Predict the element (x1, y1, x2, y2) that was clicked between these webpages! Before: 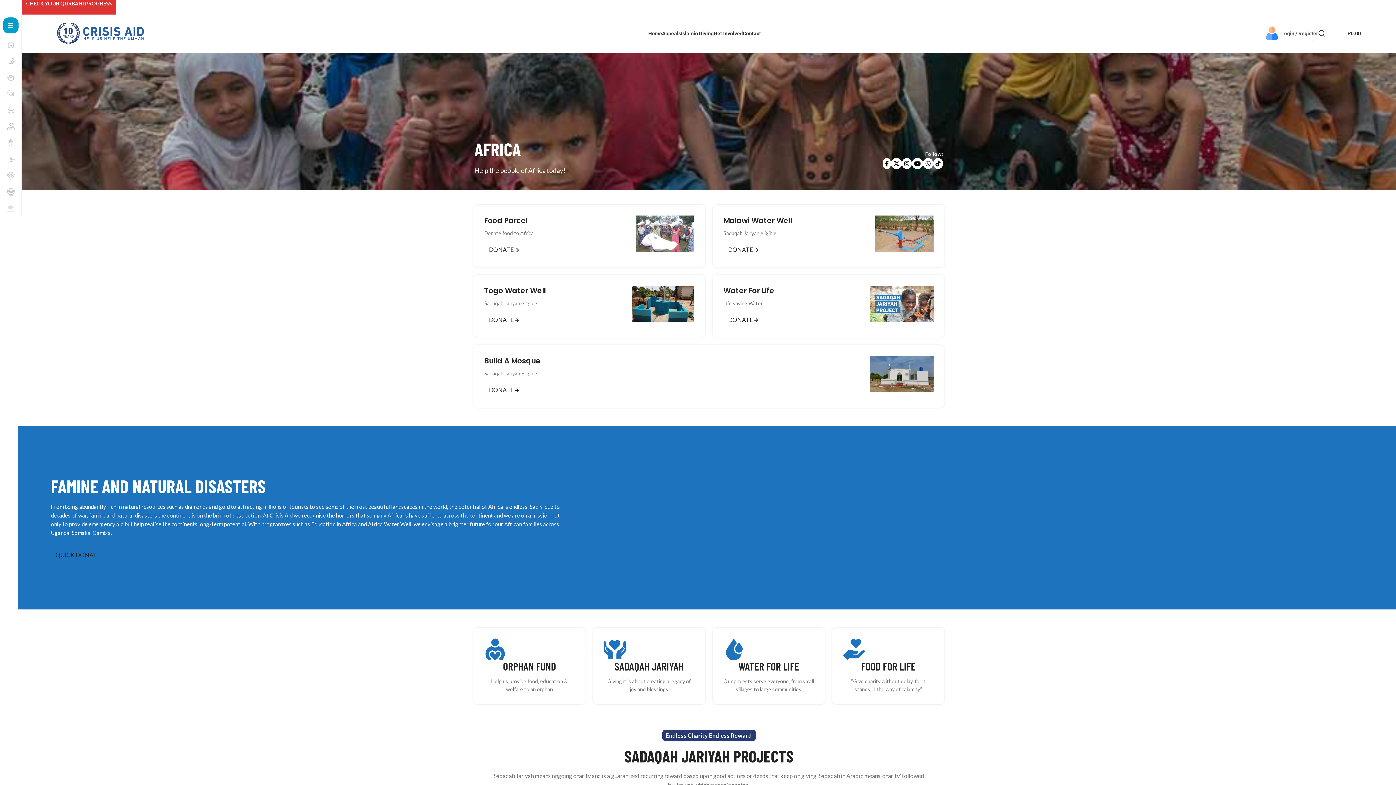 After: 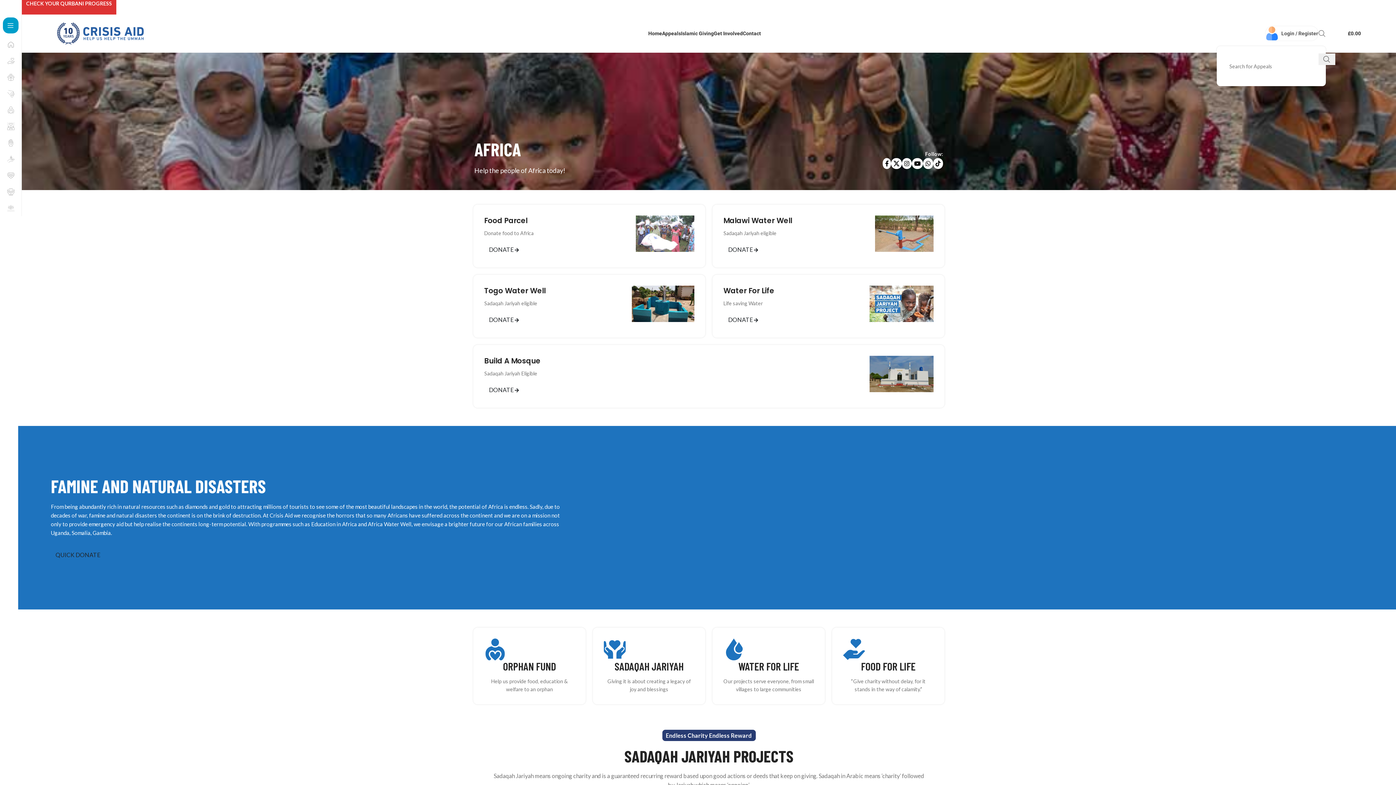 Action: bbox: (1318, 26, 1326, 40) label: Search